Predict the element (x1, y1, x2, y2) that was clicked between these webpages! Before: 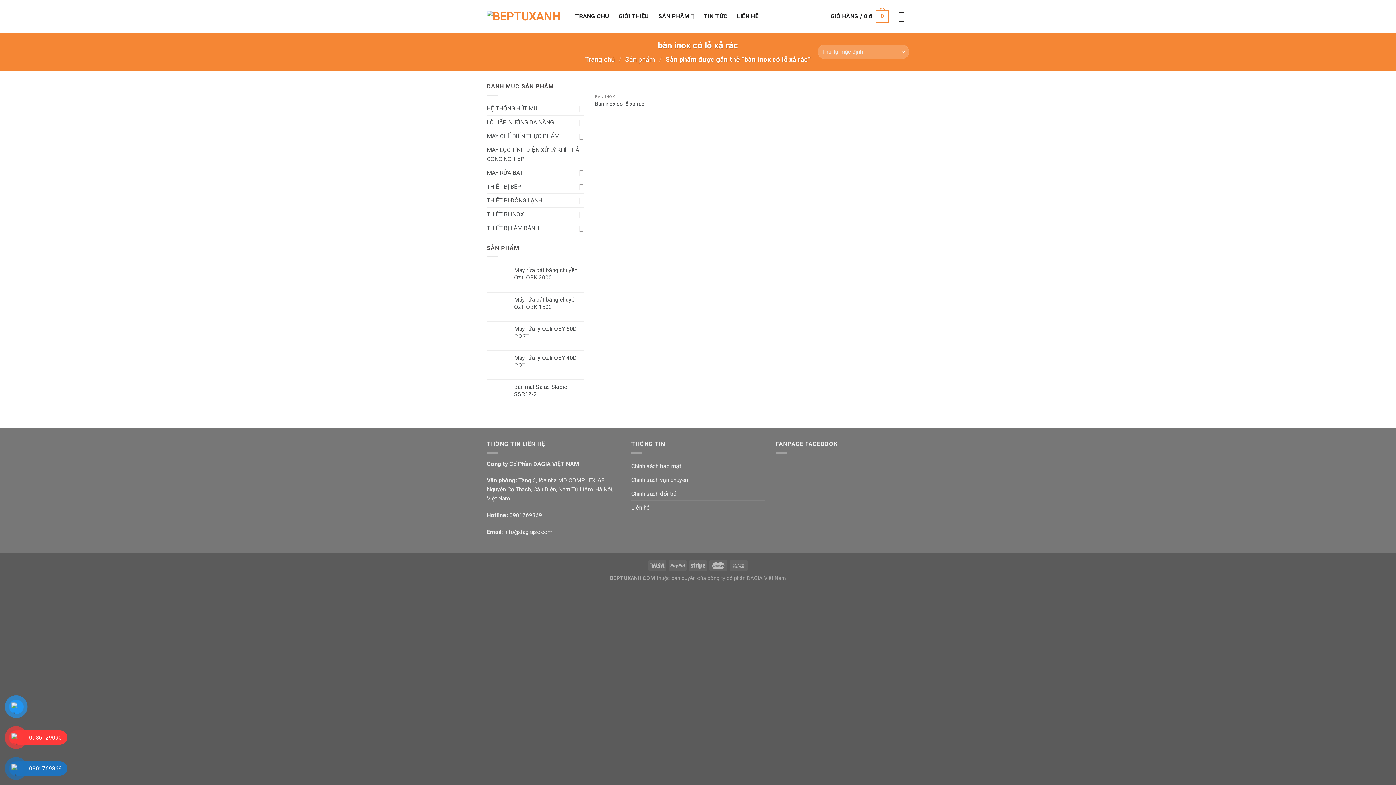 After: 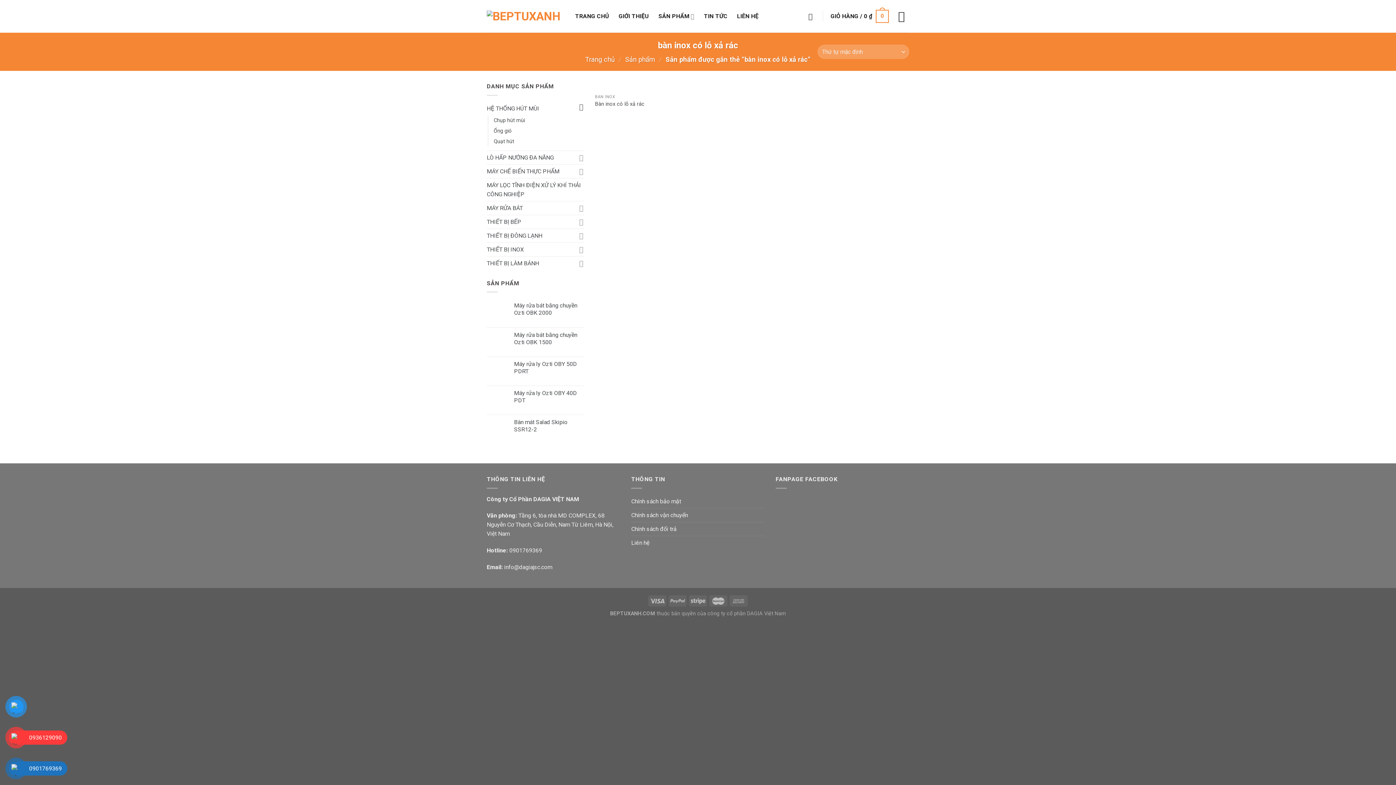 Action: bbox: (578, 104, 584, 112)